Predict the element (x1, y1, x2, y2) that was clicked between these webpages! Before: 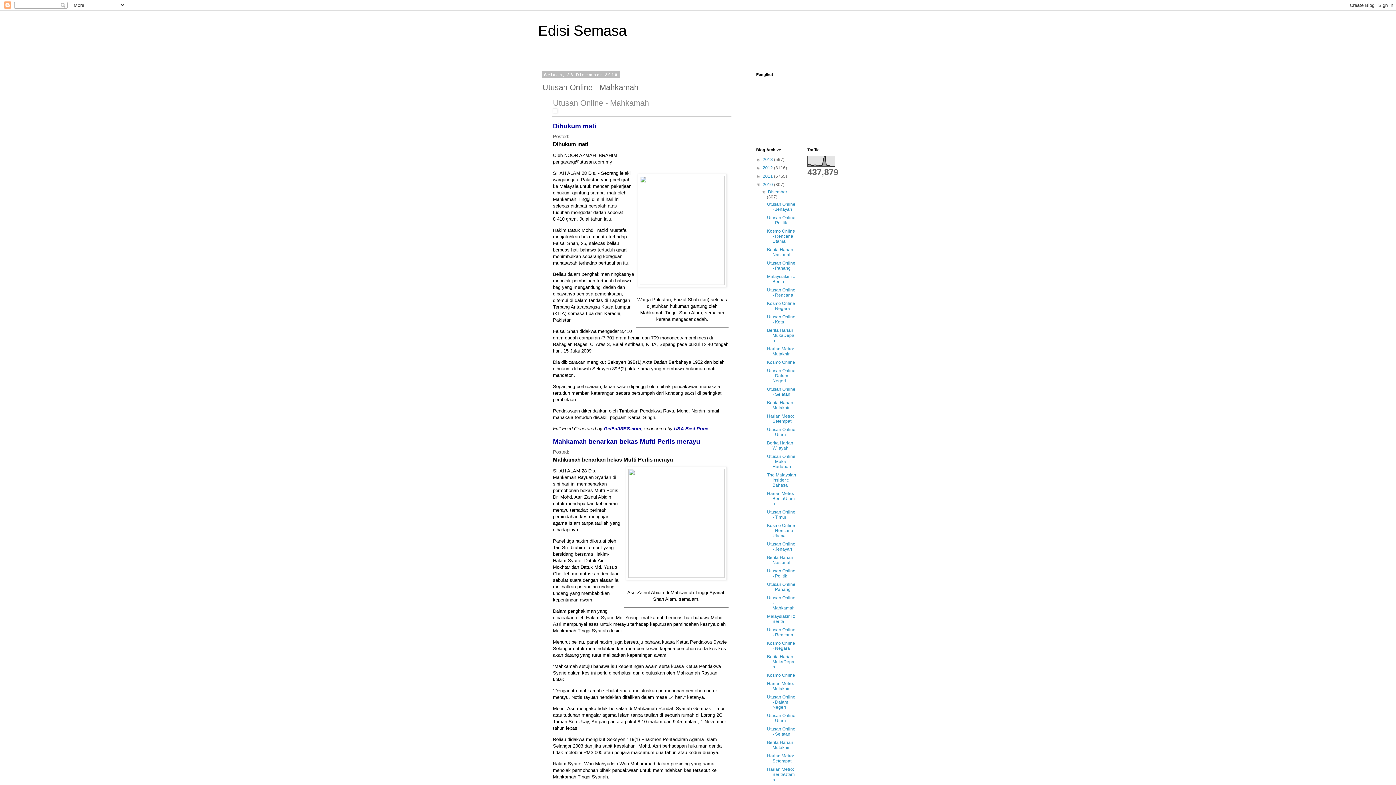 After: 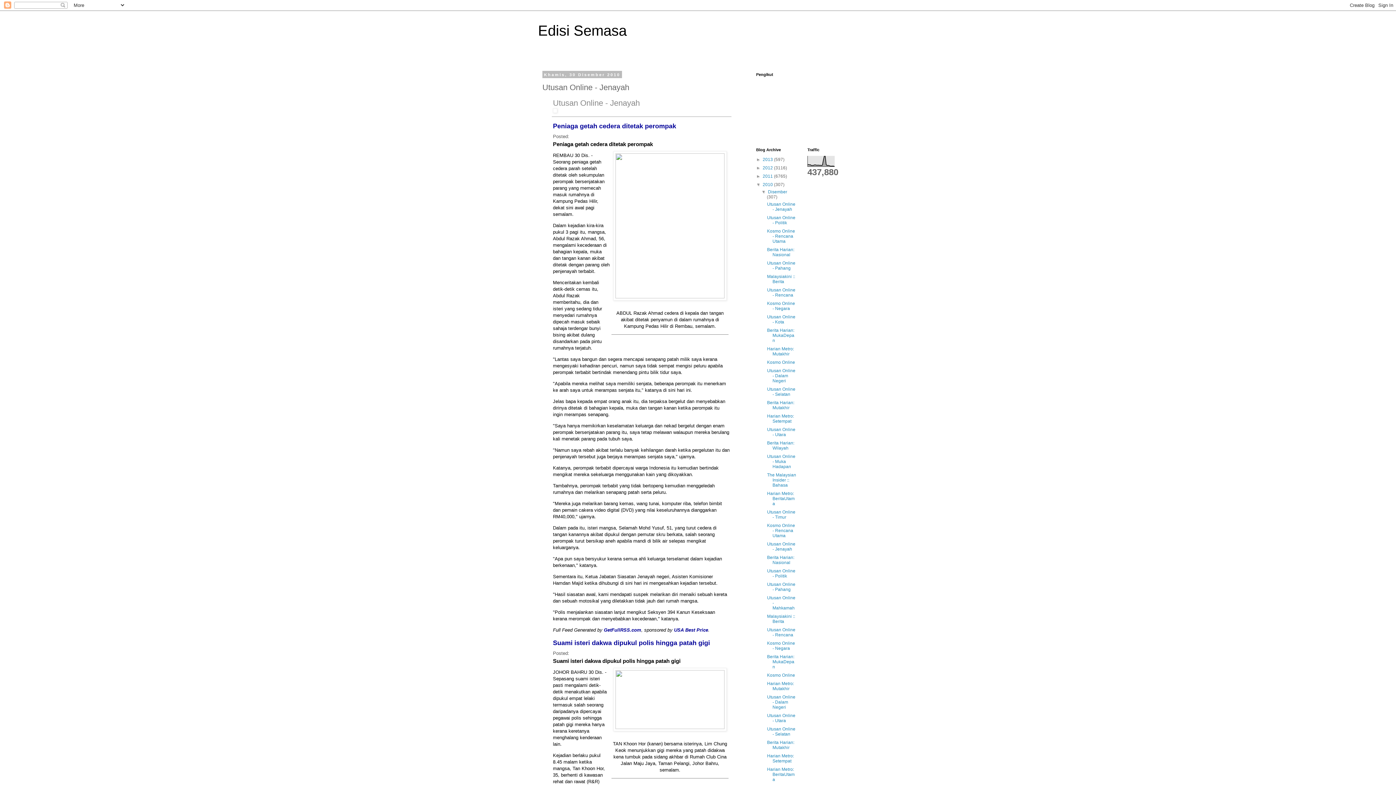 Action: label: Utusan Online - Jenayah bbox: (767, 541, 795, 552)